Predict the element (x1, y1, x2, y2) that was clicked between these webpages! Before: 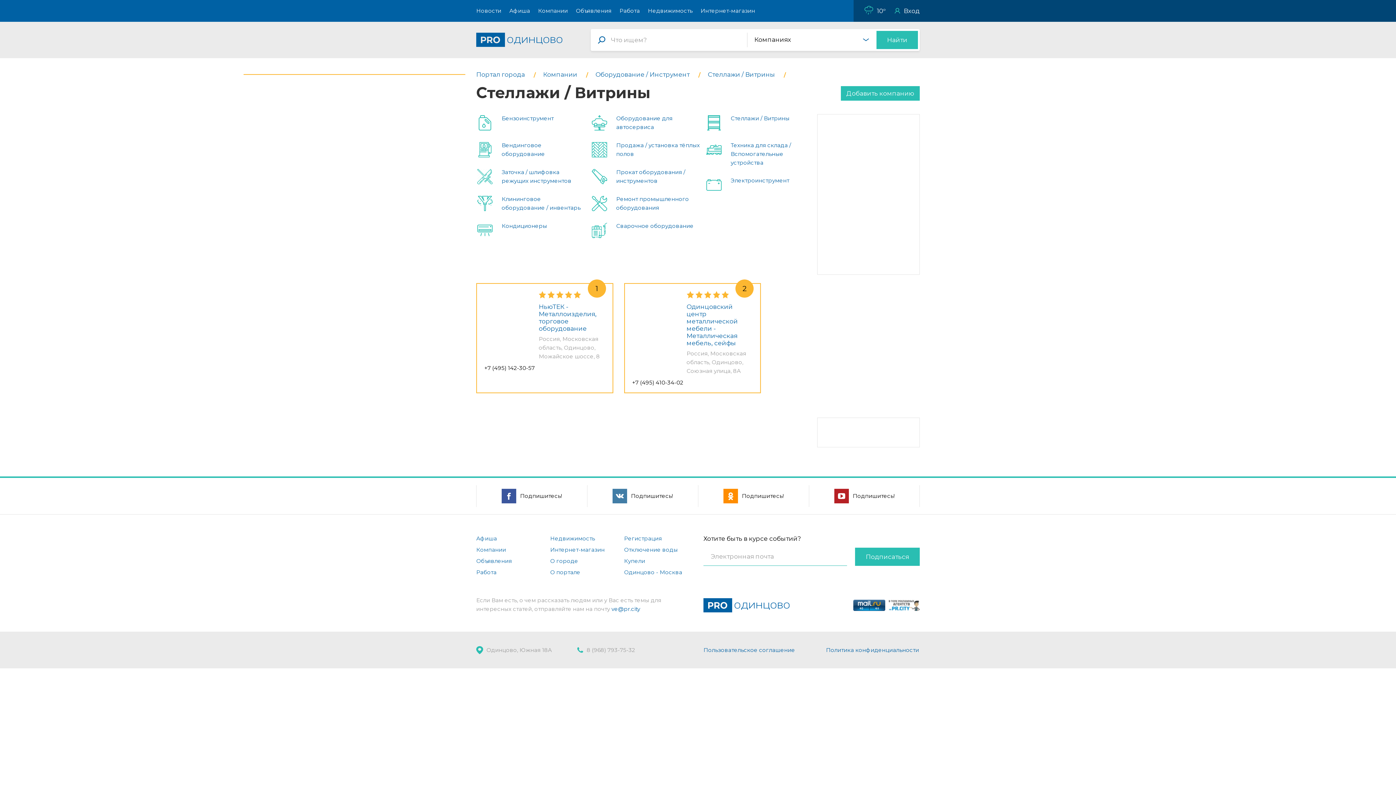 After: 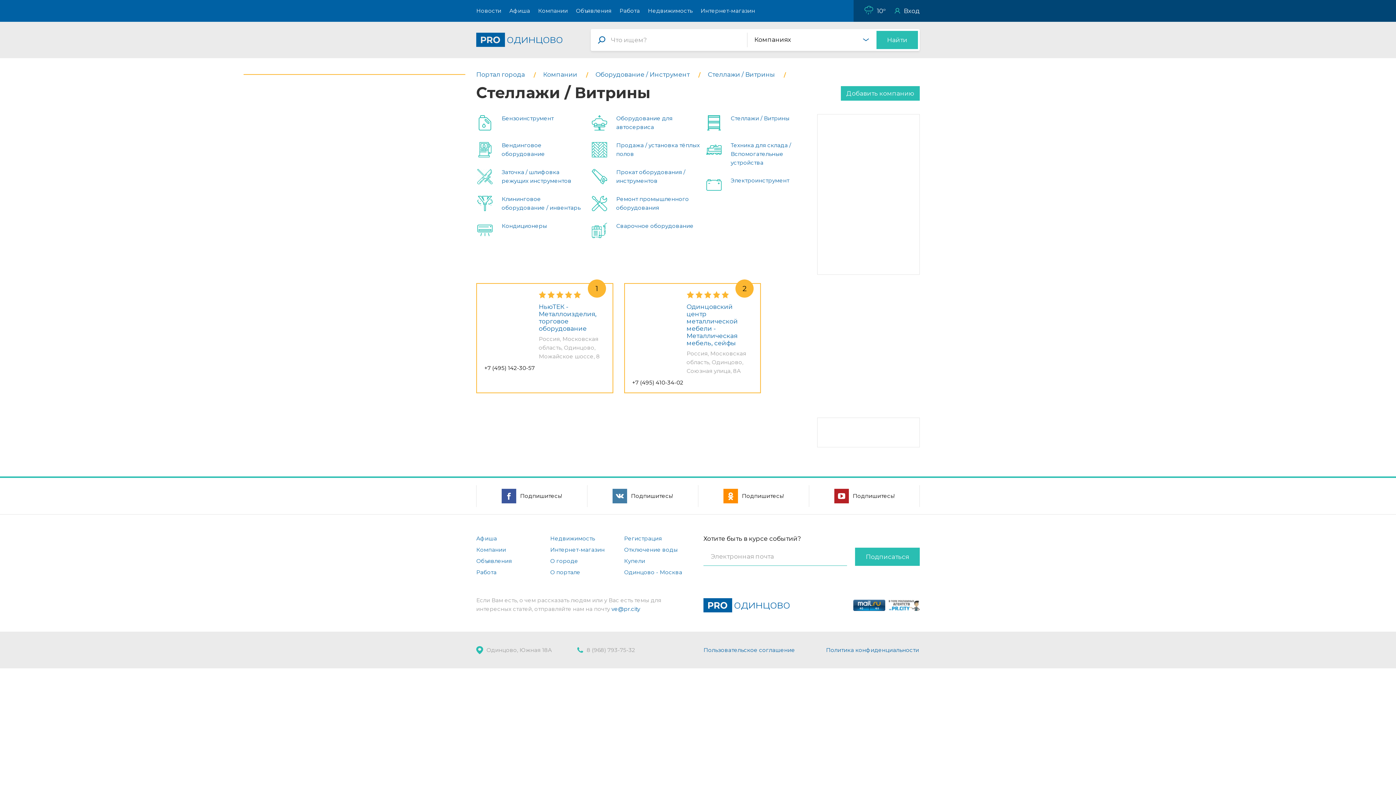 Action: bbox: (484, 364, 534, 371) label: +7 (495) 142-30-57